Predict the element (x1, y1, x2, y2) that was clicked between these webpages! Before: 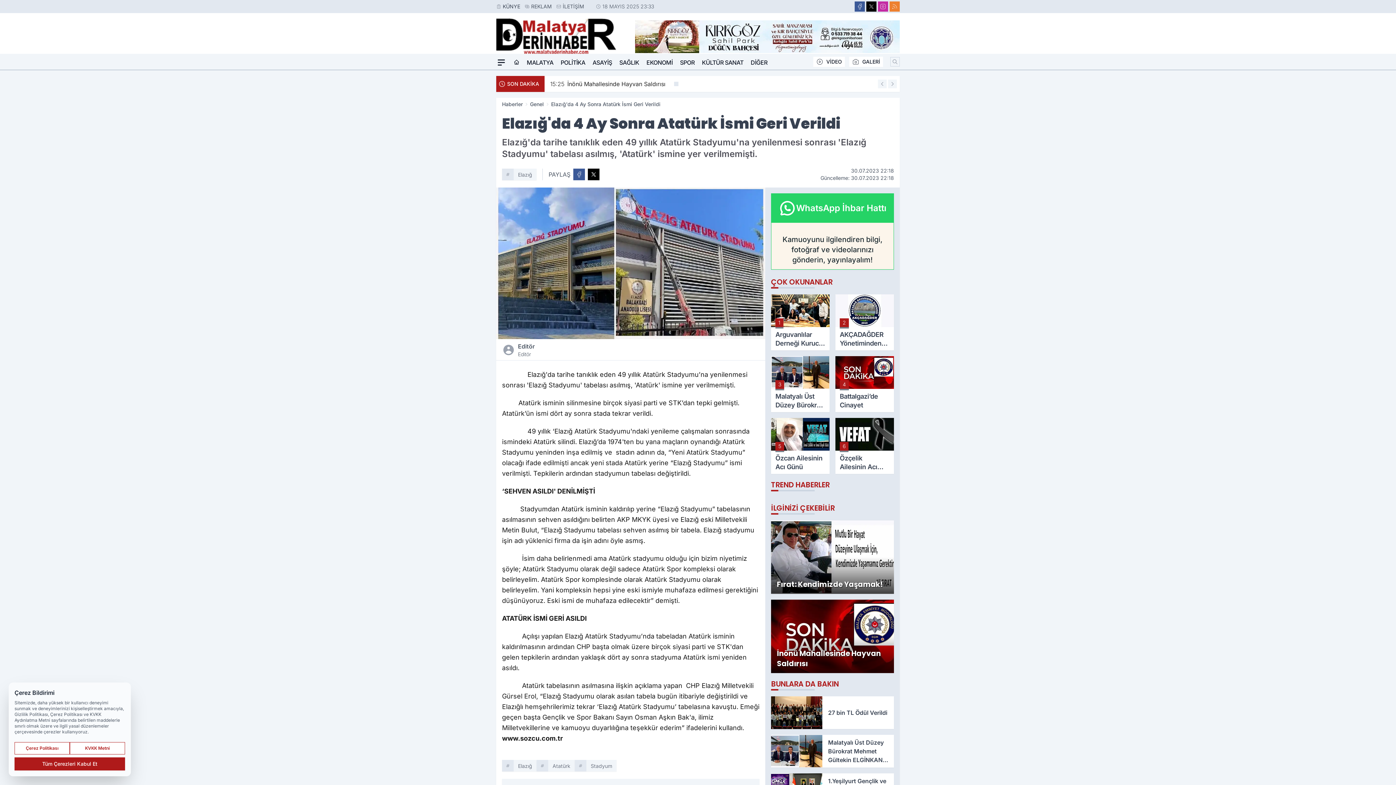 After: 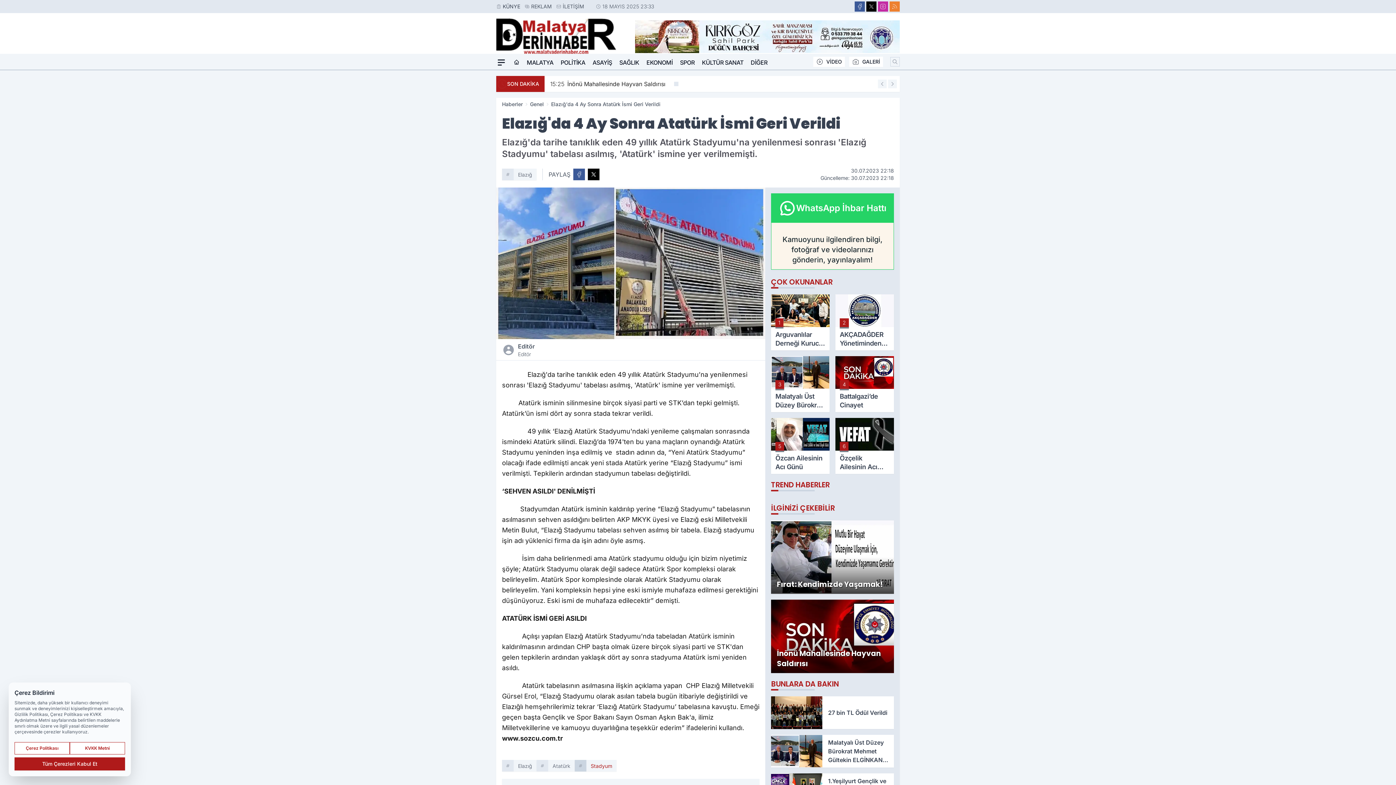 Action: bbox: (586, 760, 616, 771) label: Stadyum